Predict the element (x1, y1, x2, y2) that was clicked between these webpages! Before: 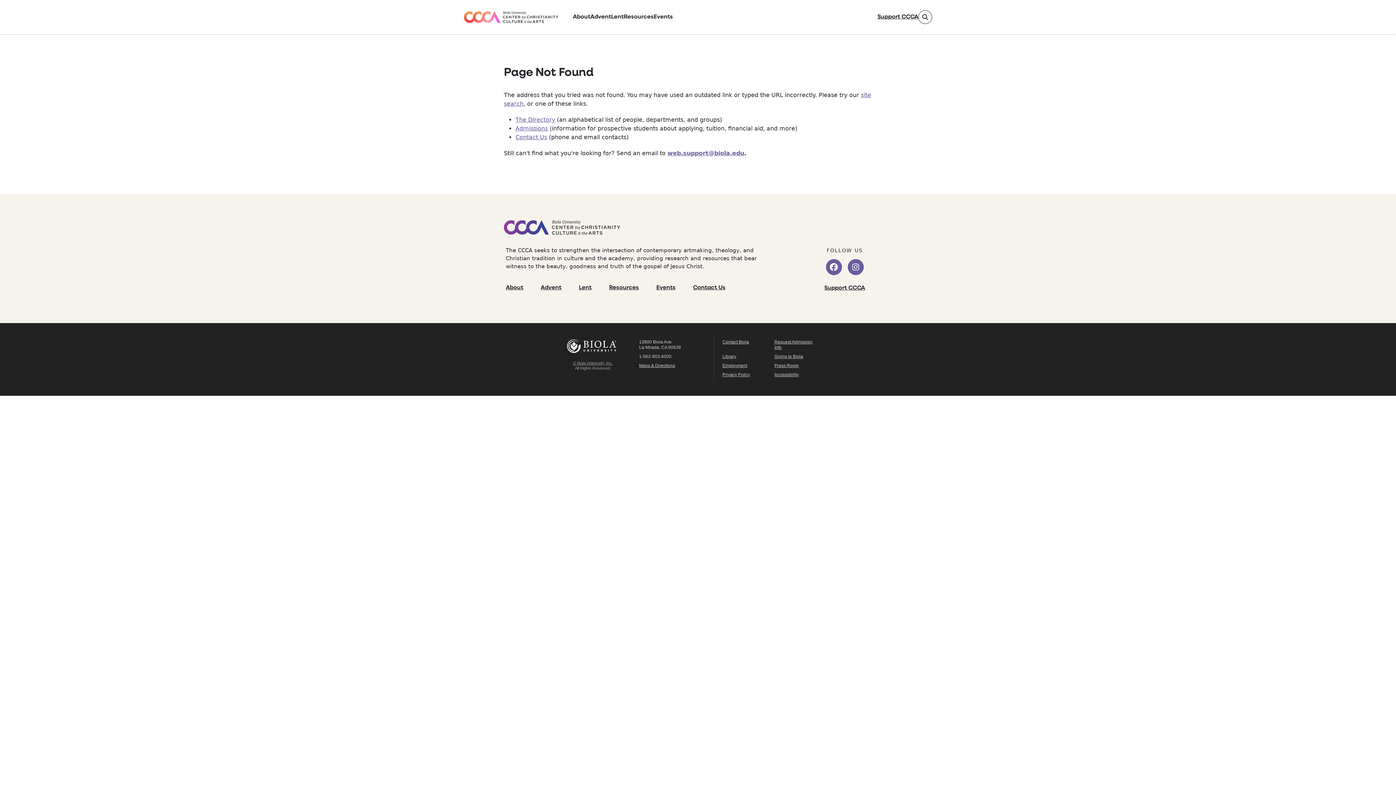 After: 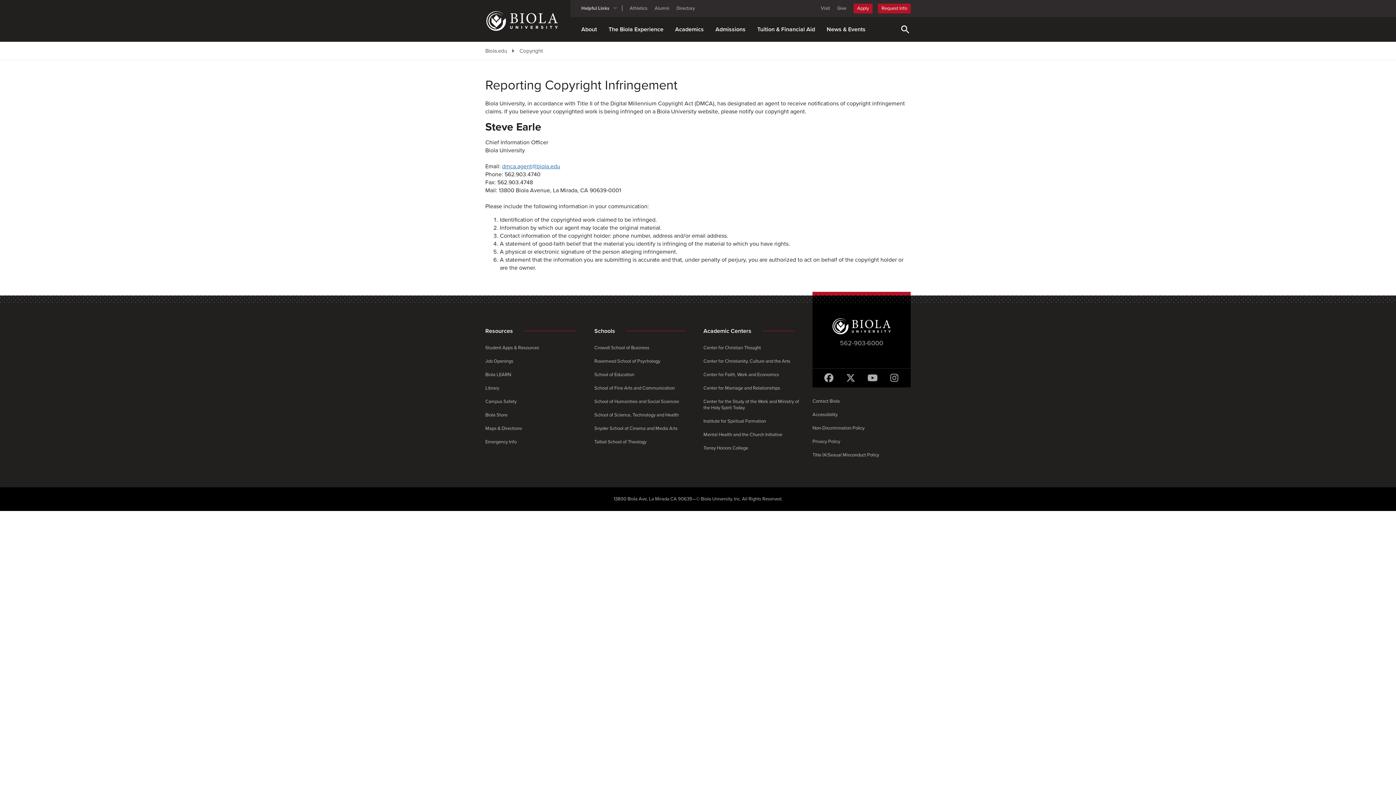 Action: bbox: (573, 361, 612, 365) label: © Biola University, Inc.